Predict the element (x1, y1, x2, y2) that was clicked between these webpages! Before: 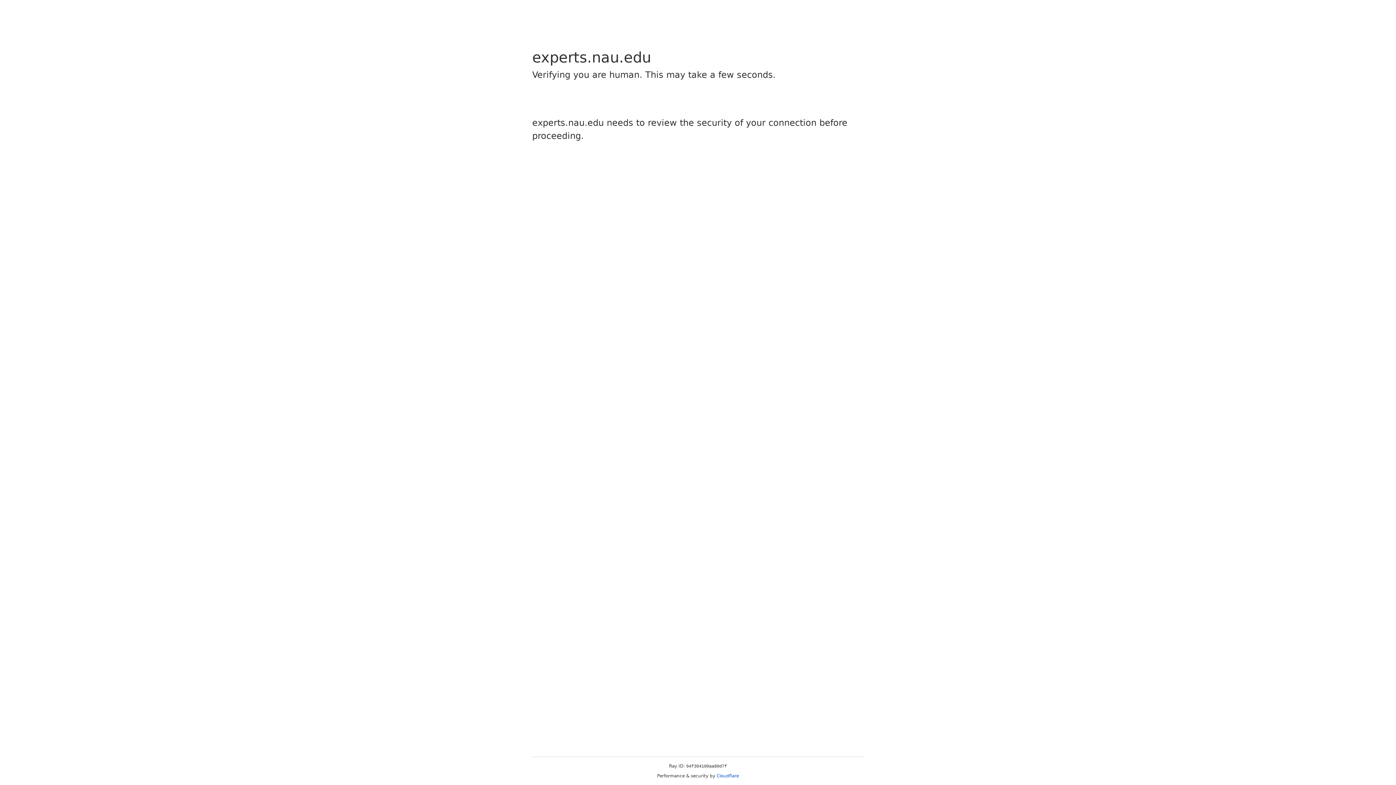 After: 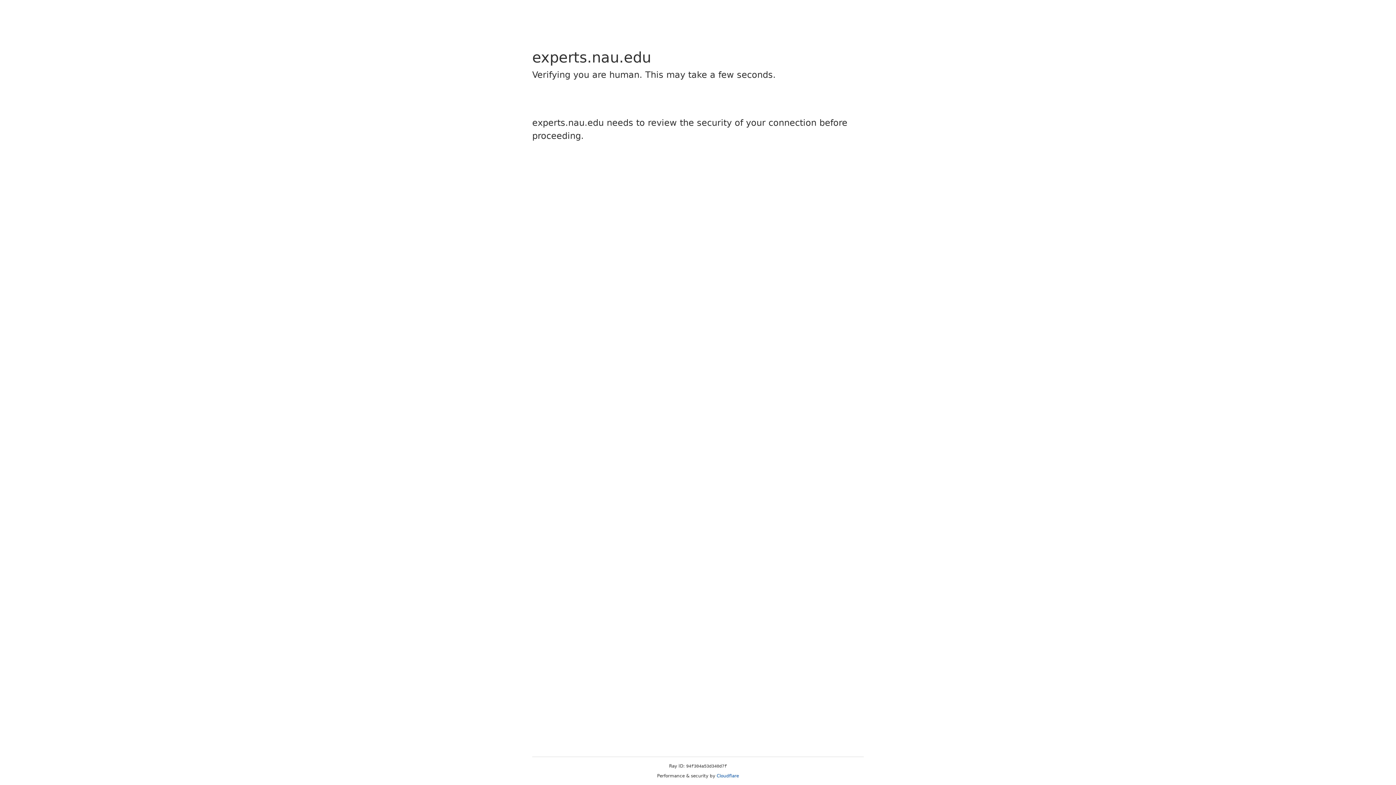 Action: label: Cloudflare bbox: (716, 773, 739, 778)